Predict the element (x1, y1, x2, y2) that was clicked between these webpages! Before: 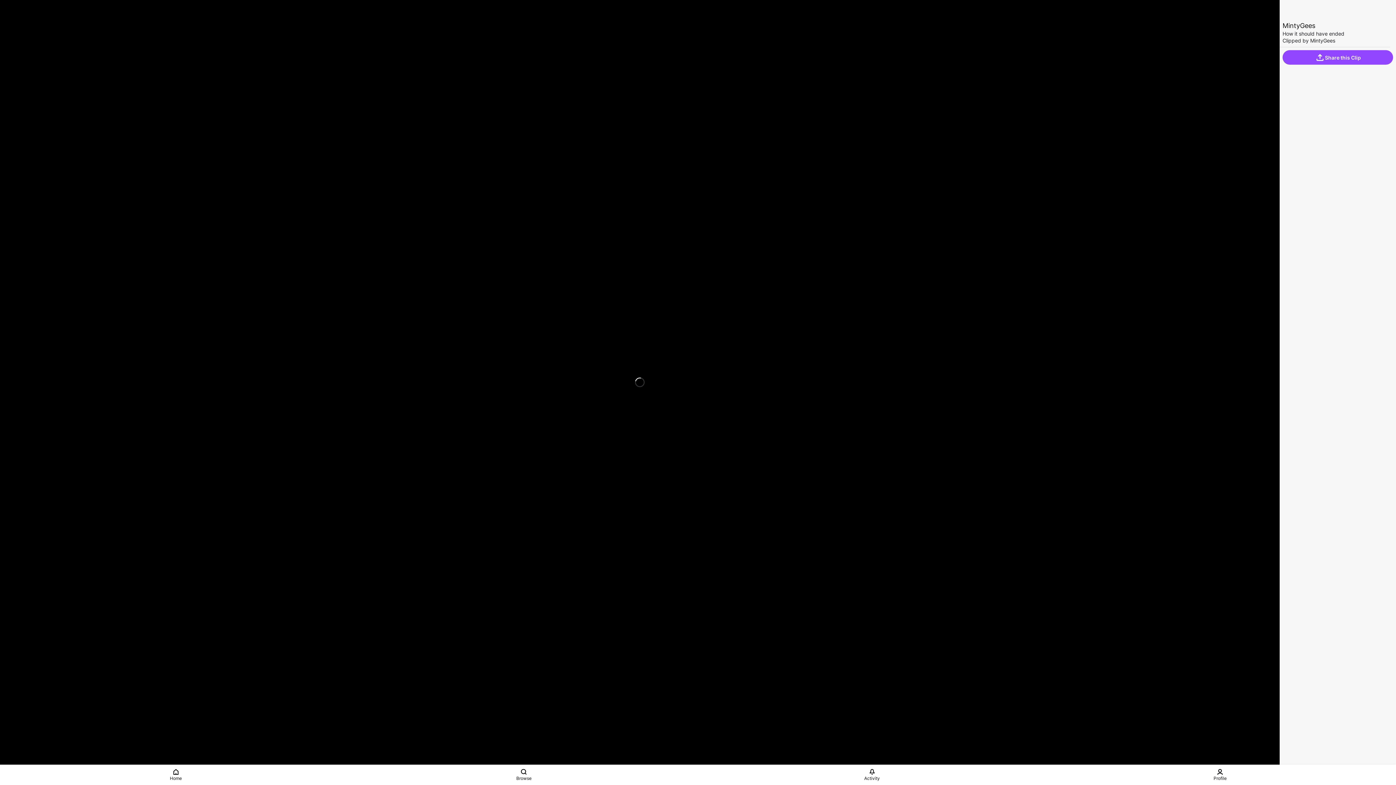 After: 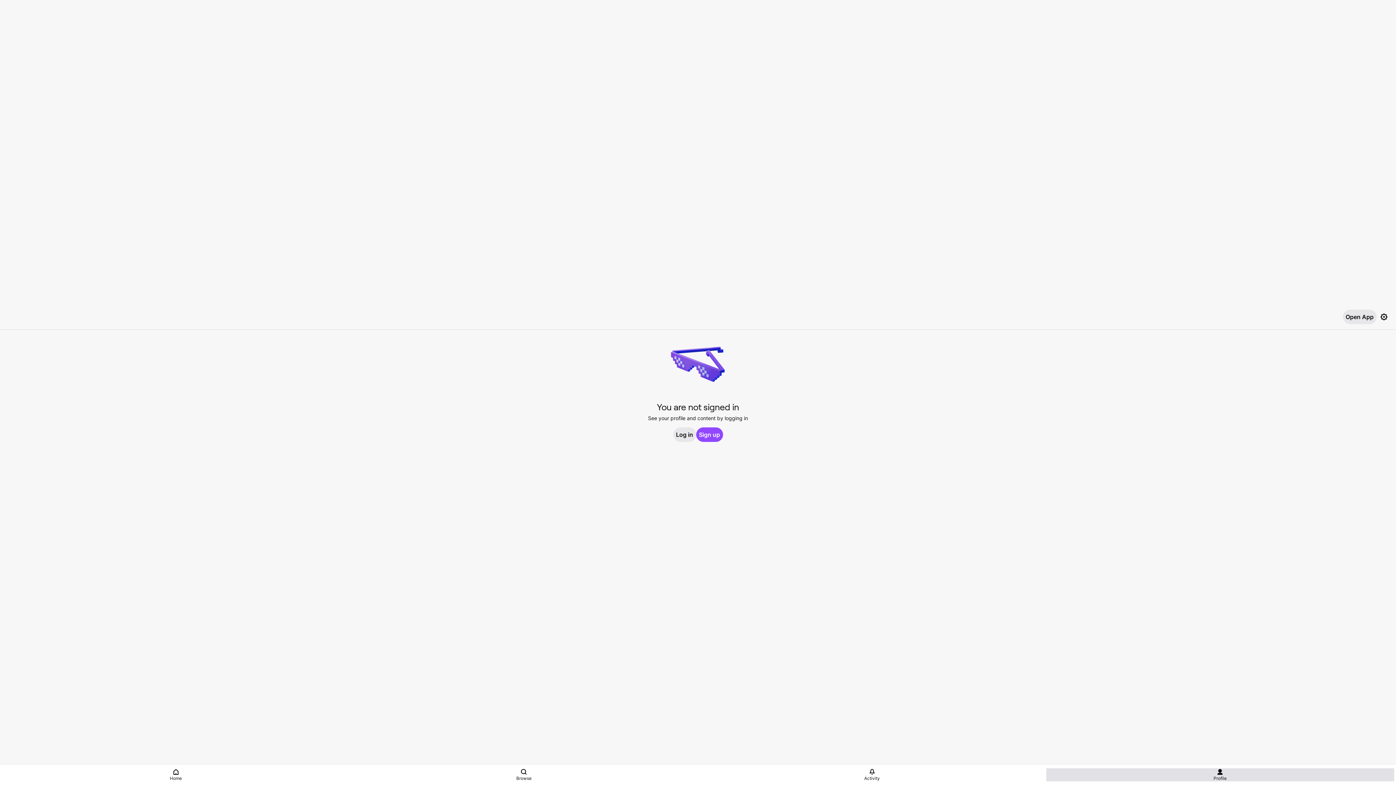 Action: label: Profile bbox: (1046, 768, 1394, 781)